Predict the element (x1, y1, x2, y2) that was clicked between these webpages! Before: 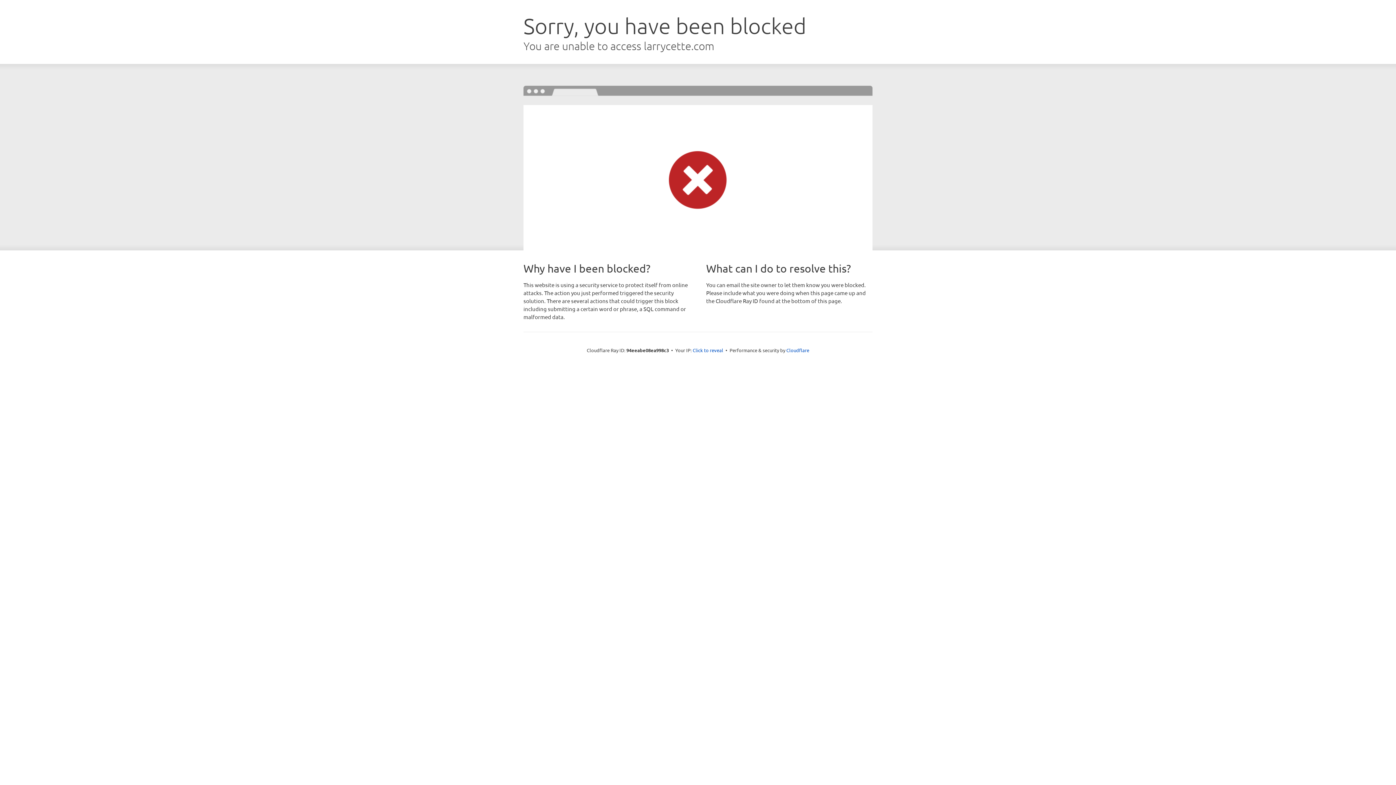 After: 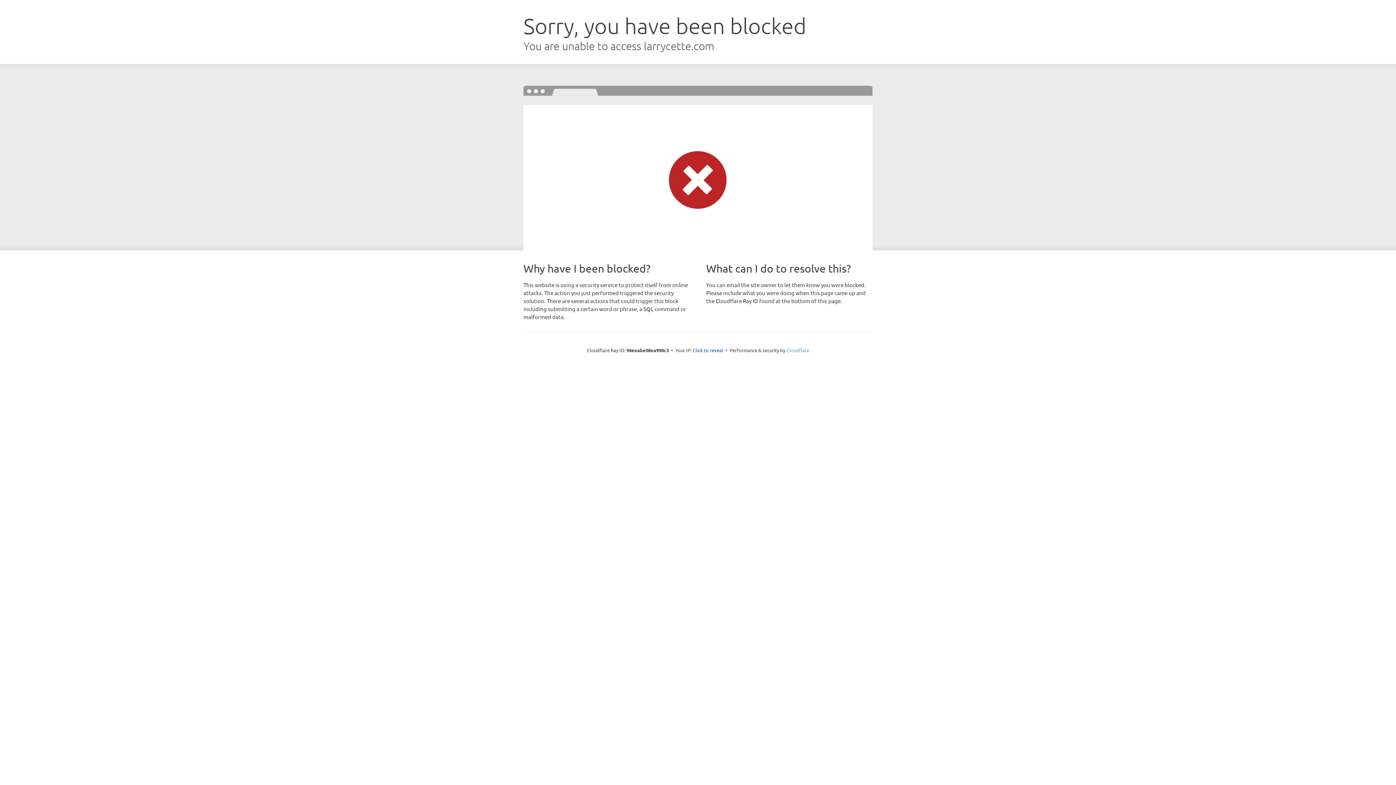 Action: bbox: (786, 347, 809, 353) label: Cloudflare